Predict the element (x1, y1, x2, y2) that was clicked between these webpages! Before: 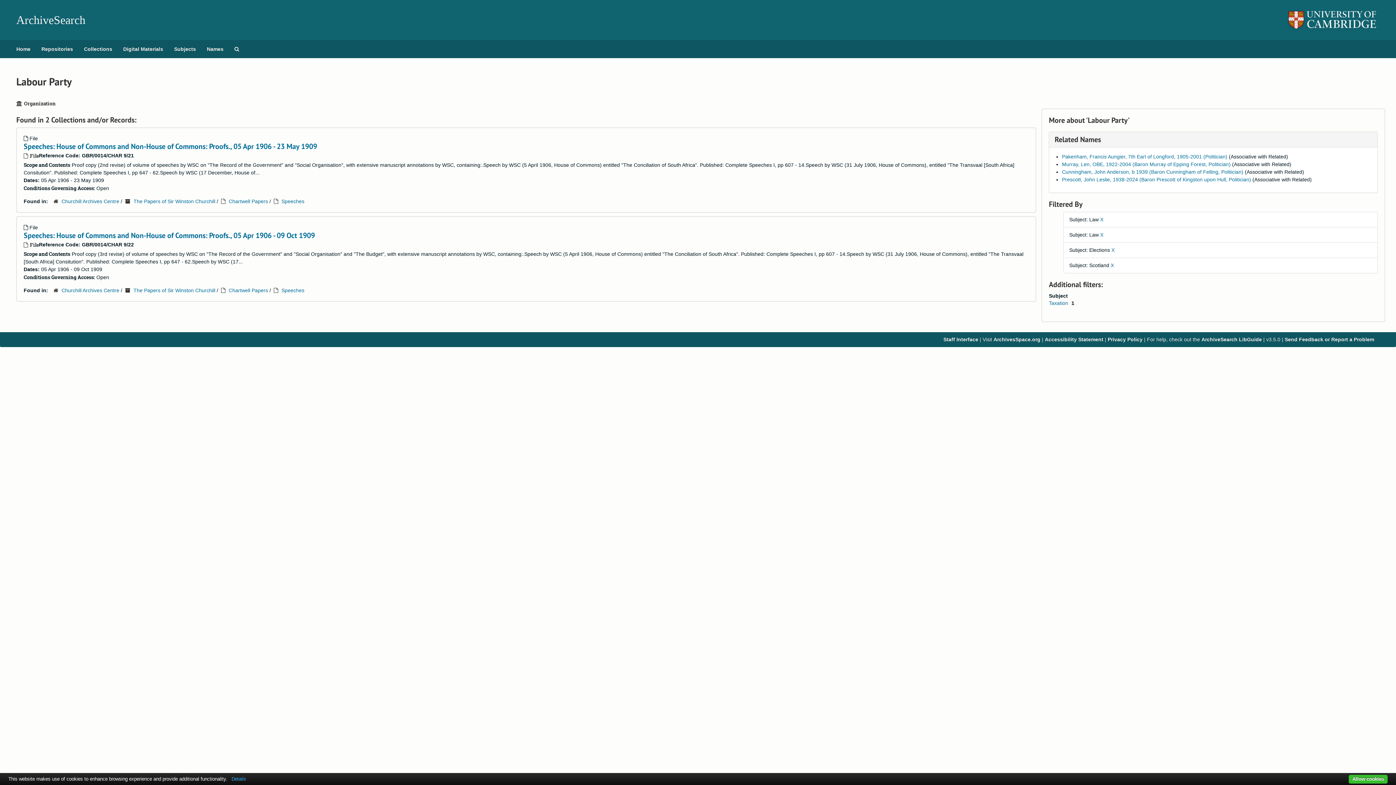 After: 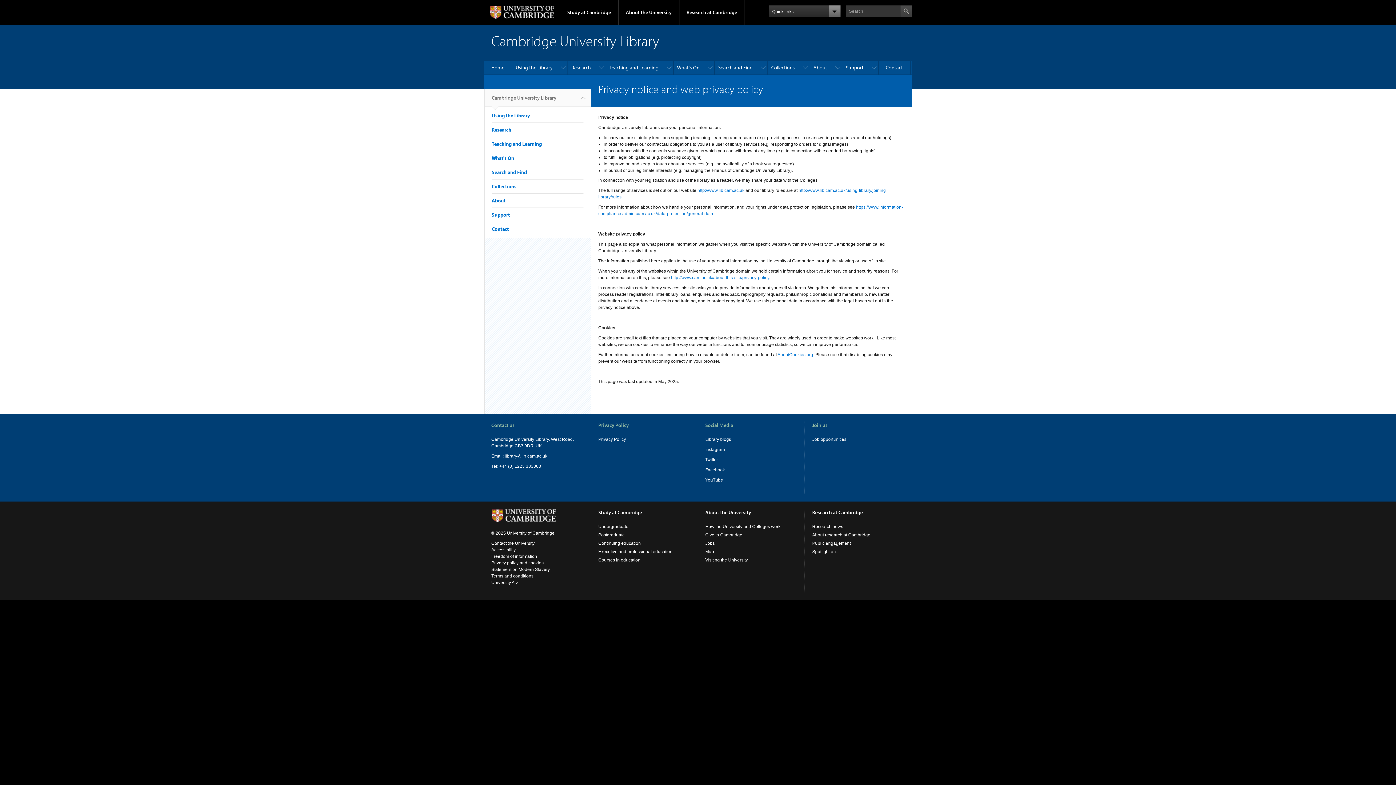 Action: bbox: (1108, 336, 1142, 342) label: Privacy Policy